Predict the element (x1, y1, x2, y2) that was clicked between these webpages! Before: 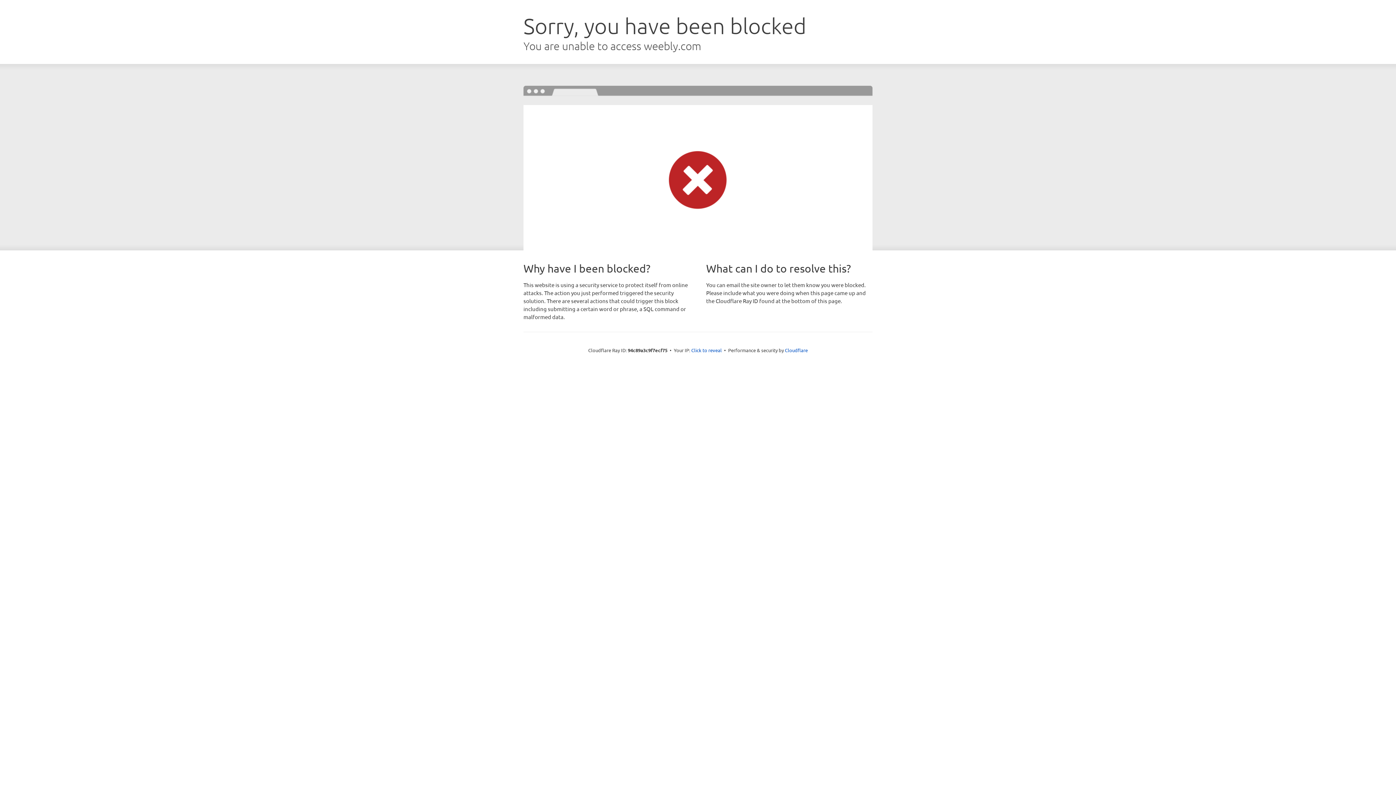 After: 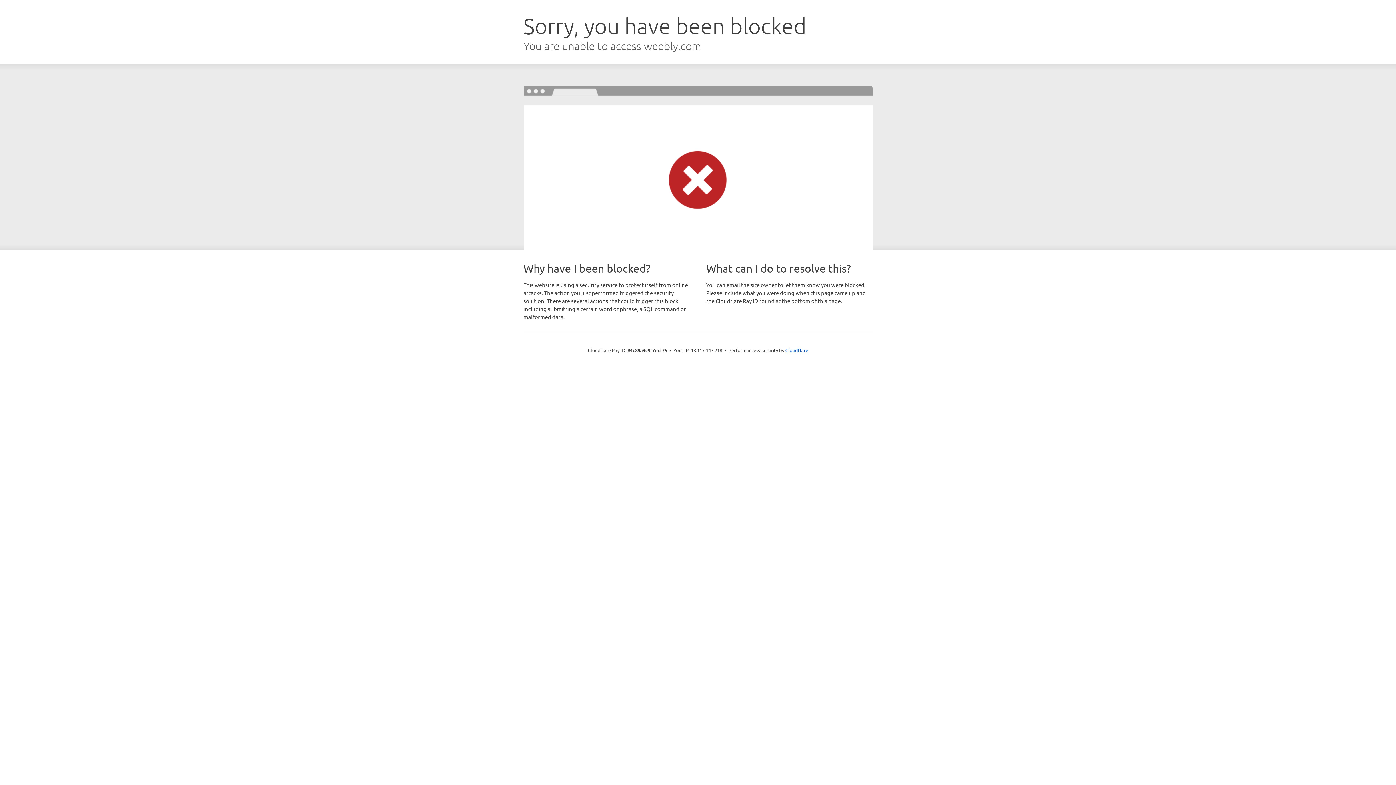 Action: label: Click to reveal bbox: (691, 346, 722, 353)